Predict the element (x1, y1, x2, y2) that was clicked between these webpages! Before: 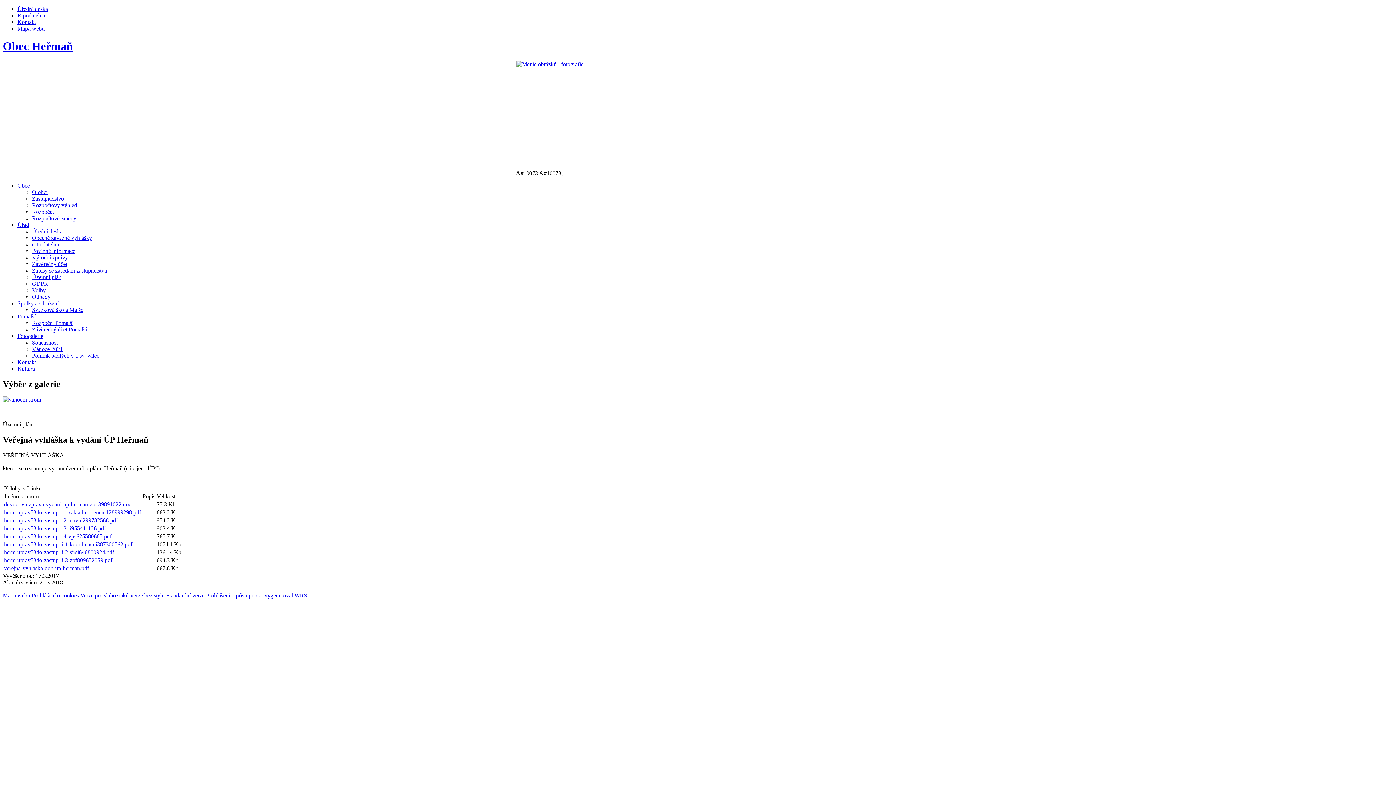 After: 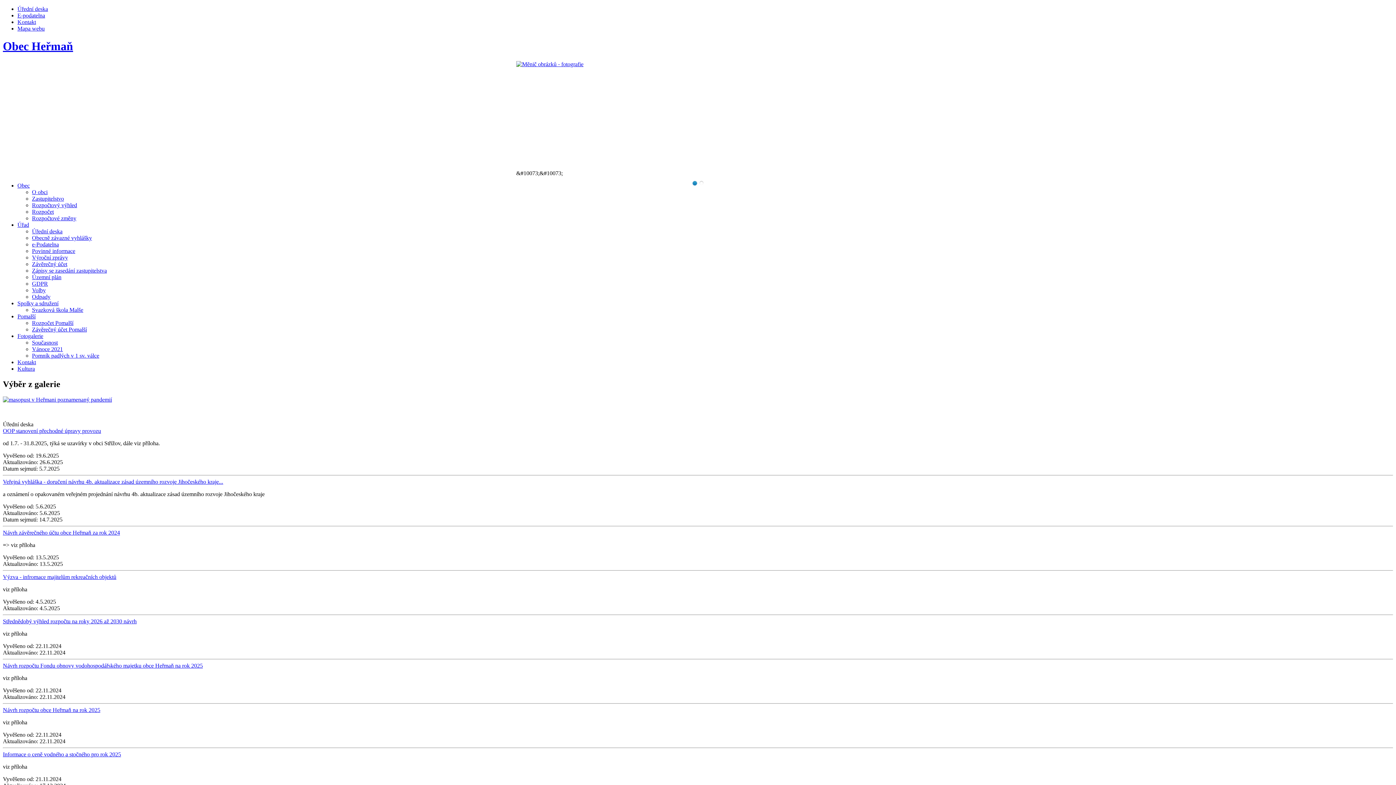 Action: bbox: (32, 228, 62, 234) label: Úřední deska